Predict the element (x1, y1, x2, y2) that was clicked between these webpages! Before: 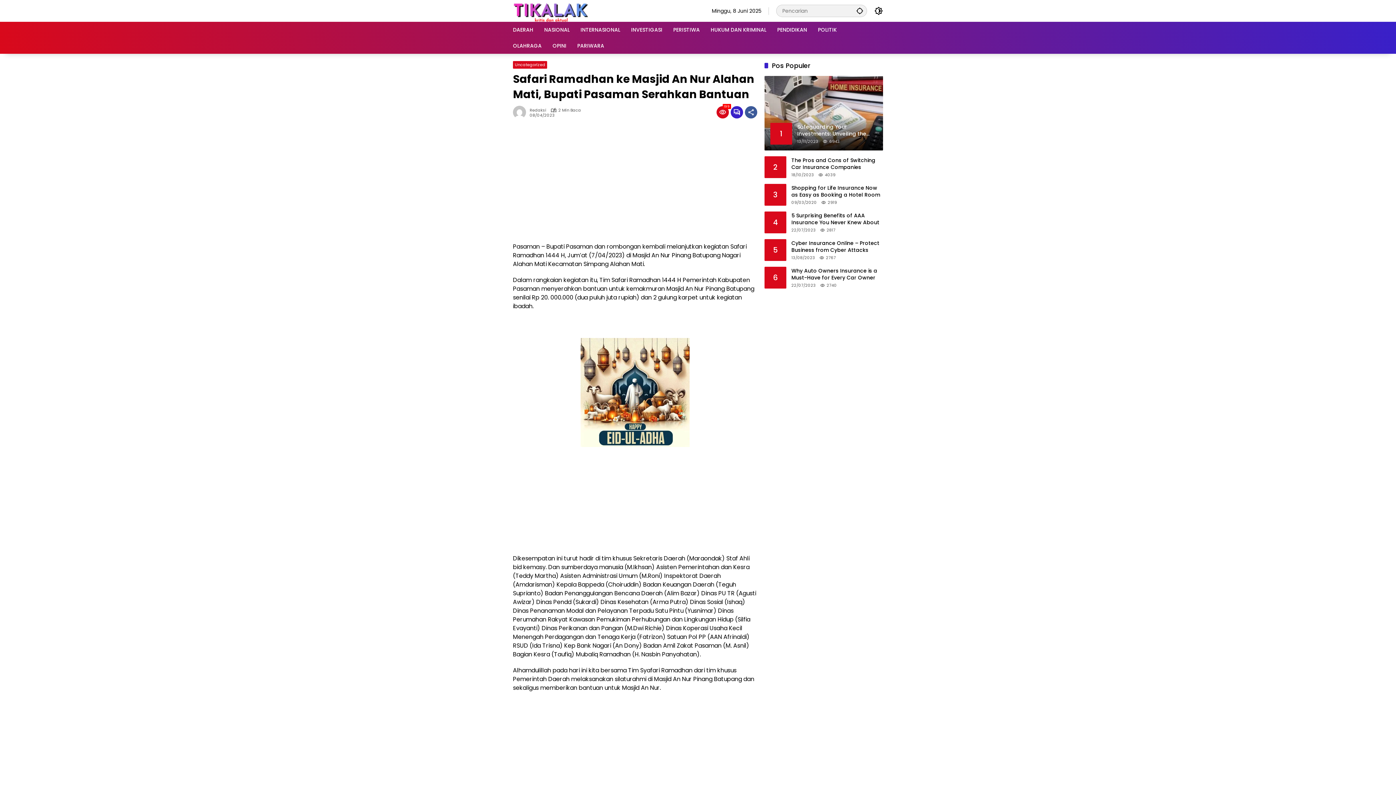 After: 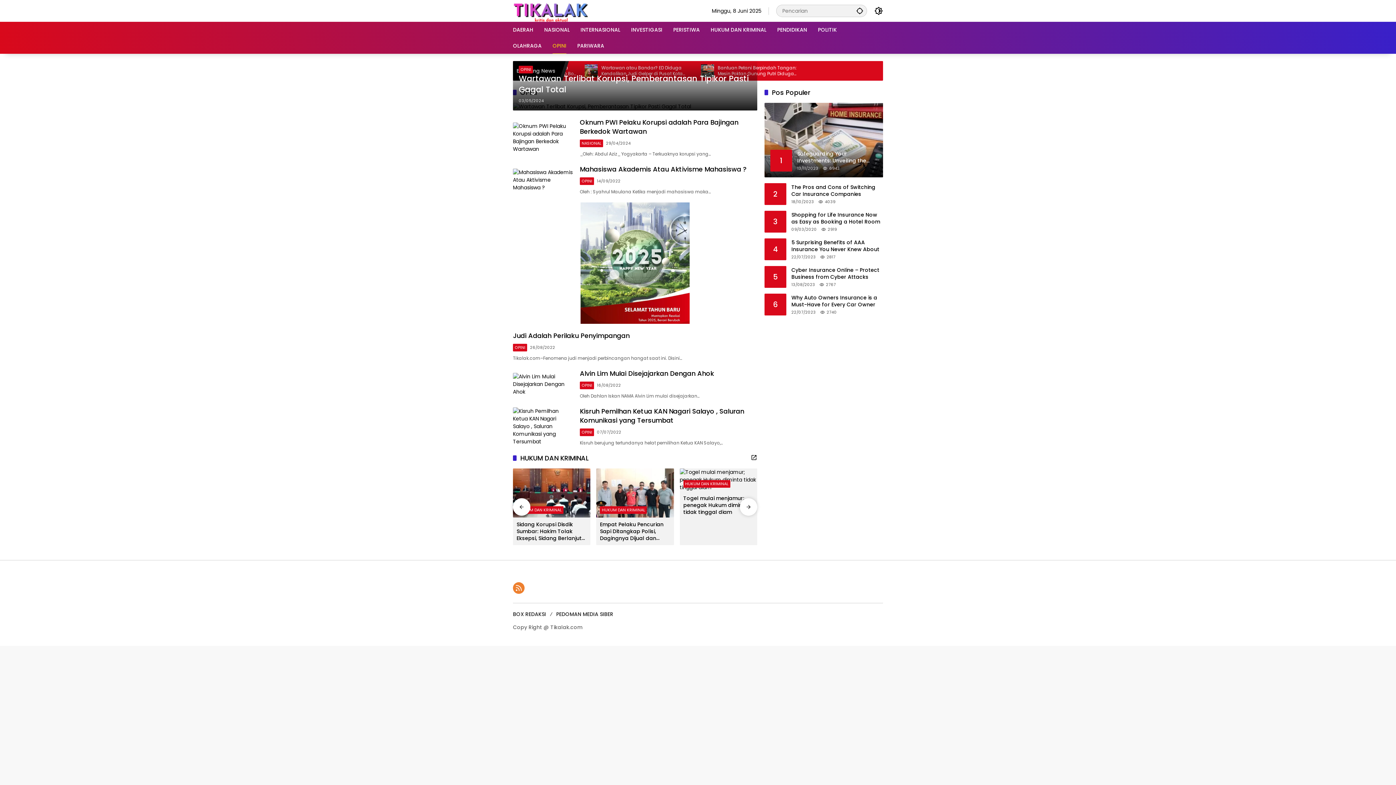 Action: bbox: (552, 37, 566, 53) label: OPINI